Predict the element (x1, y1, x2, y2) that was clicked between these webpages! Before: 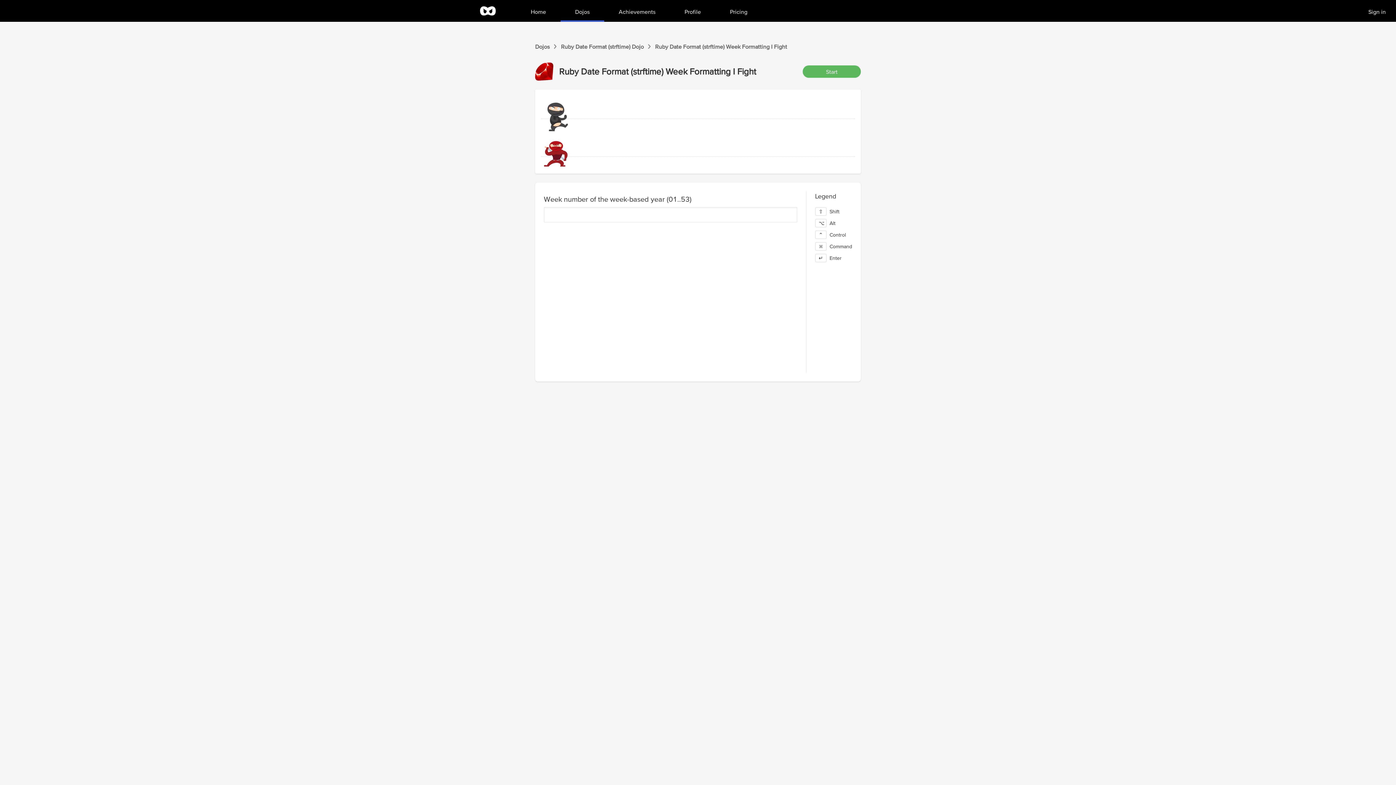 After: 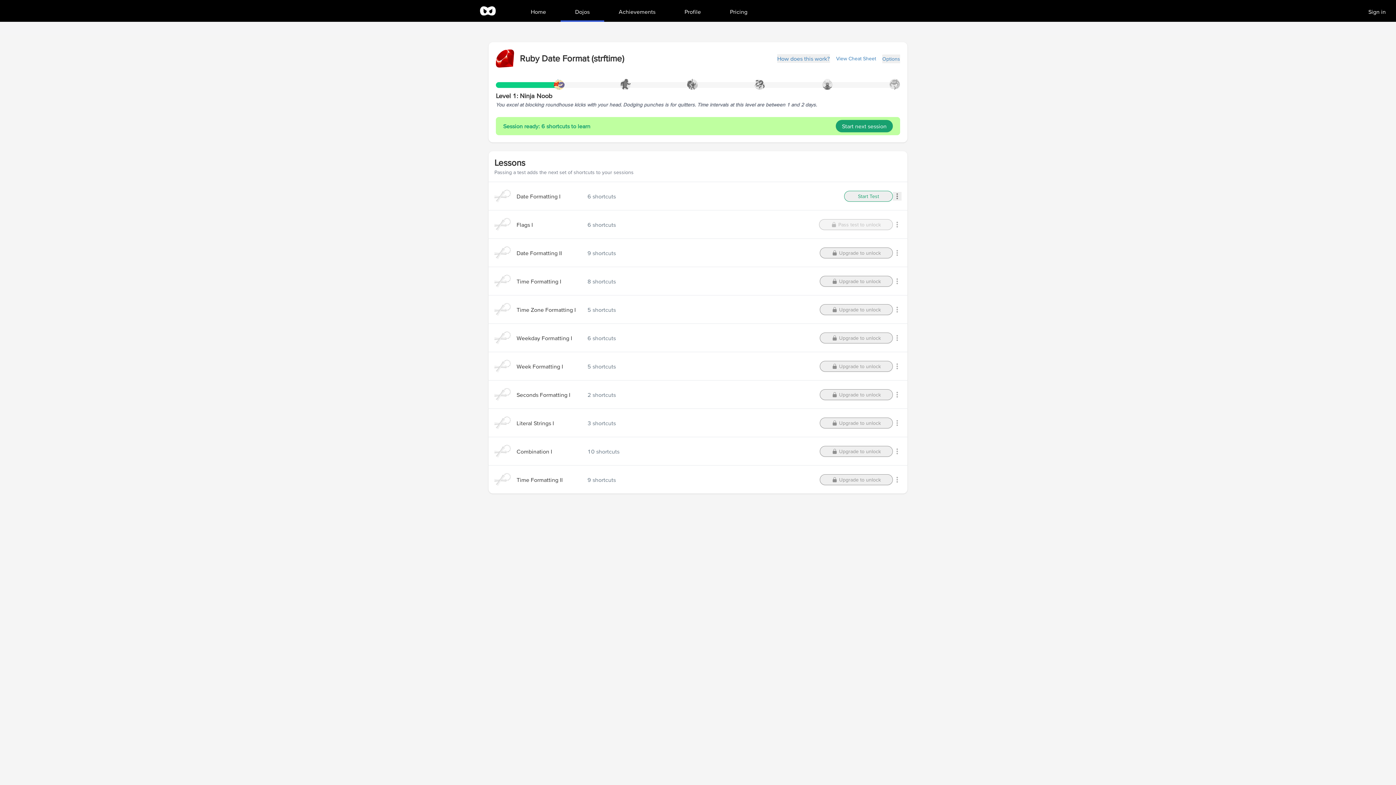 Action: label: Ruby Date Format (strftime) Dojo bbox: (561, 42, 644, 50)